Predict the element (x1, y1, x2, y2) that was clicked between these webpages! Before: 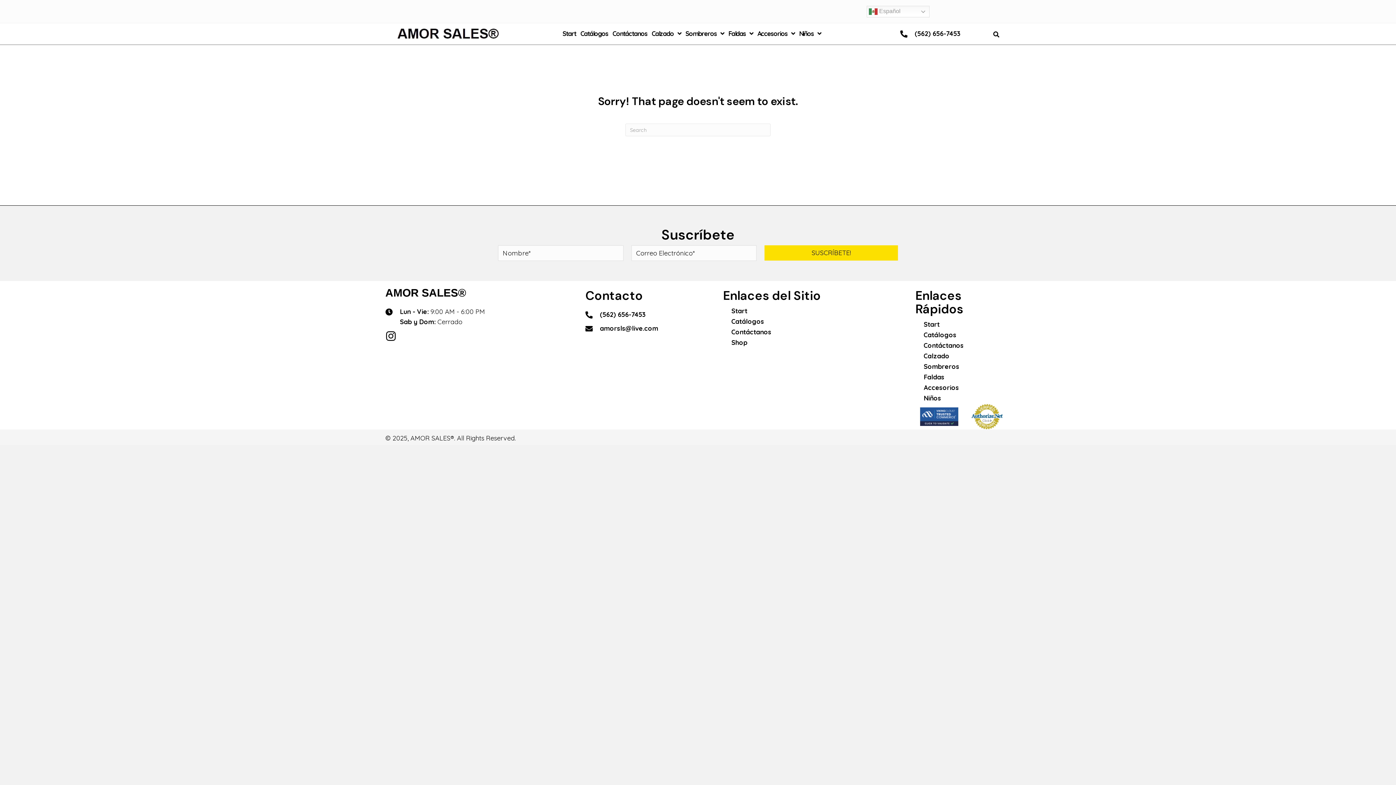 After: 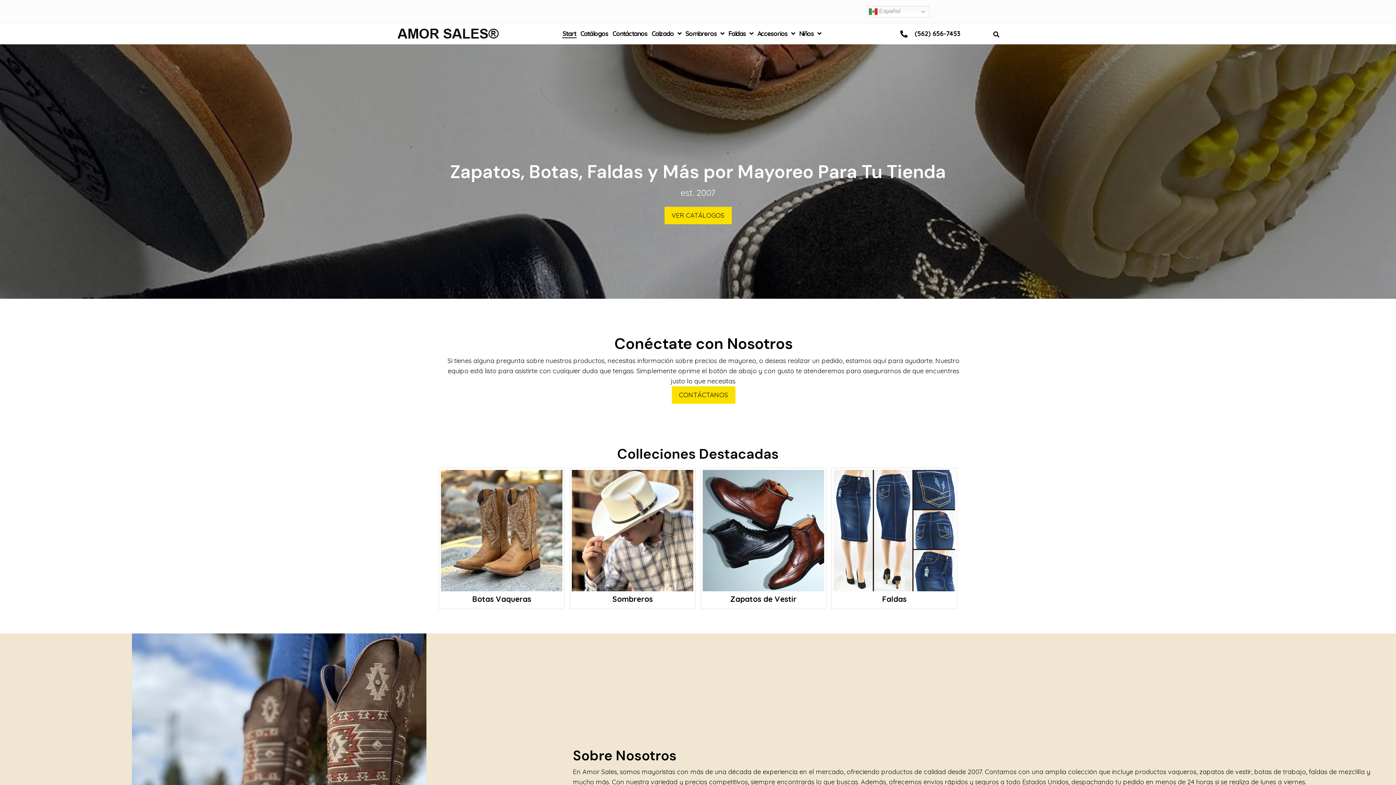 Action: bbox: (562, 29, 576, 38) label: Start